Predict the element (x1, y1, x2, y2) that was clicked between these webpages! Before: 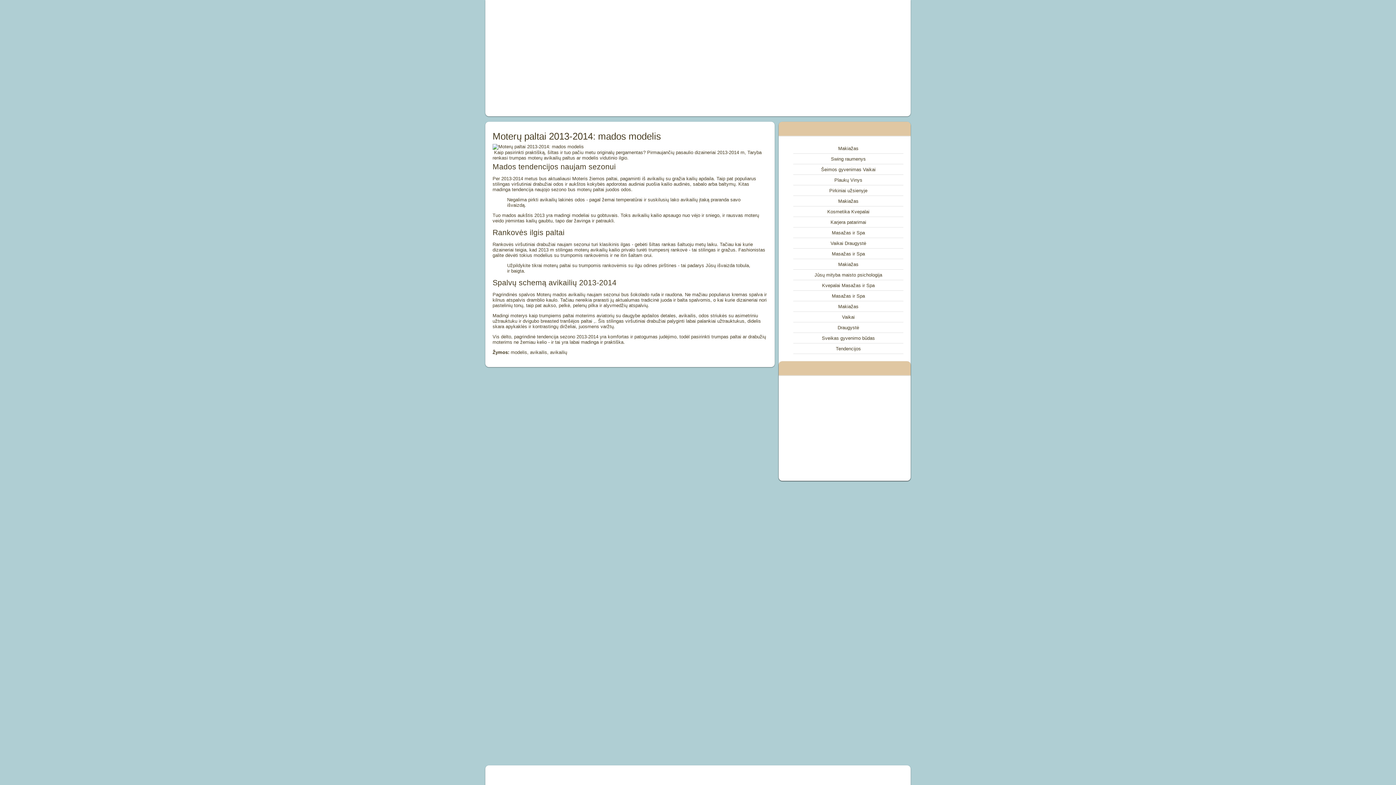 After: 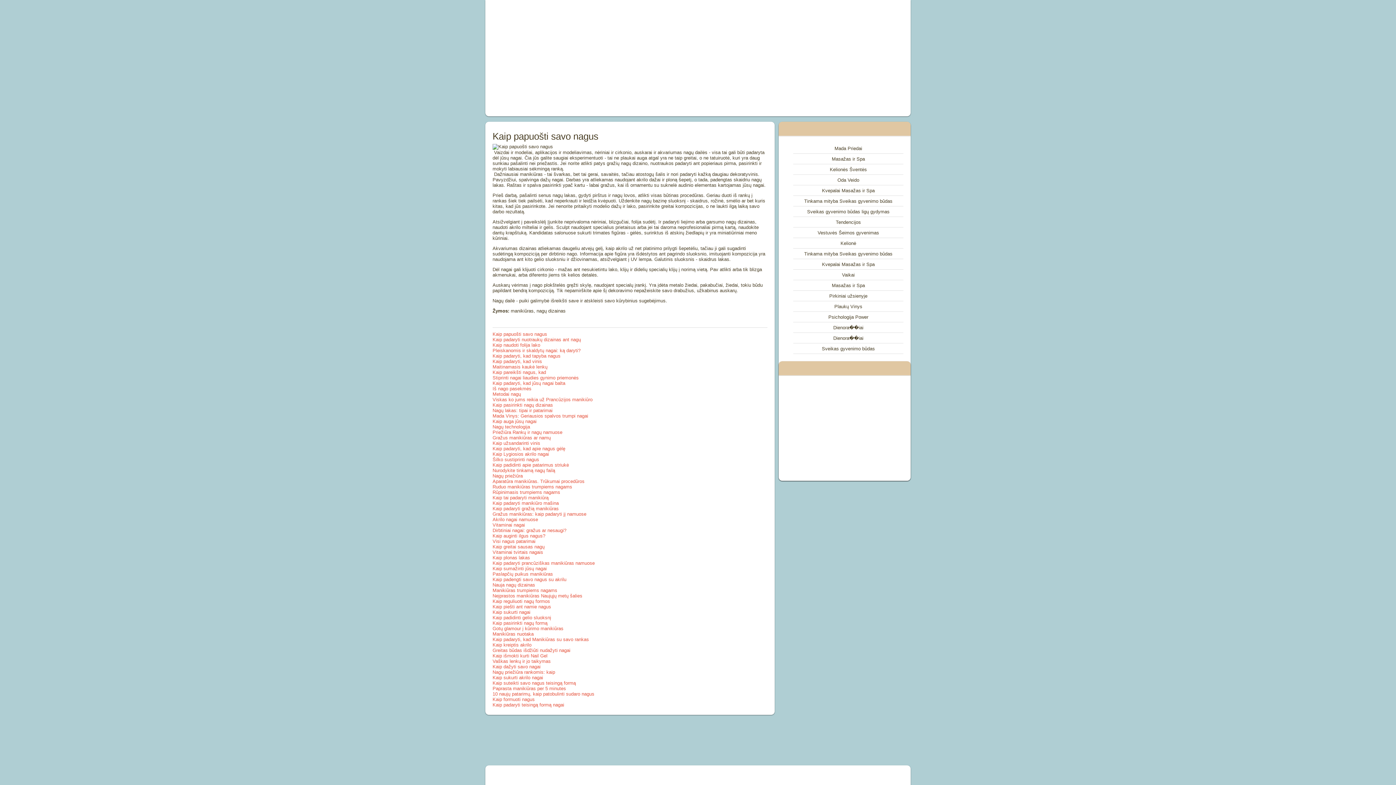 Action: label: Plaukų Vinys bbox: (834, 177, 862, 182)